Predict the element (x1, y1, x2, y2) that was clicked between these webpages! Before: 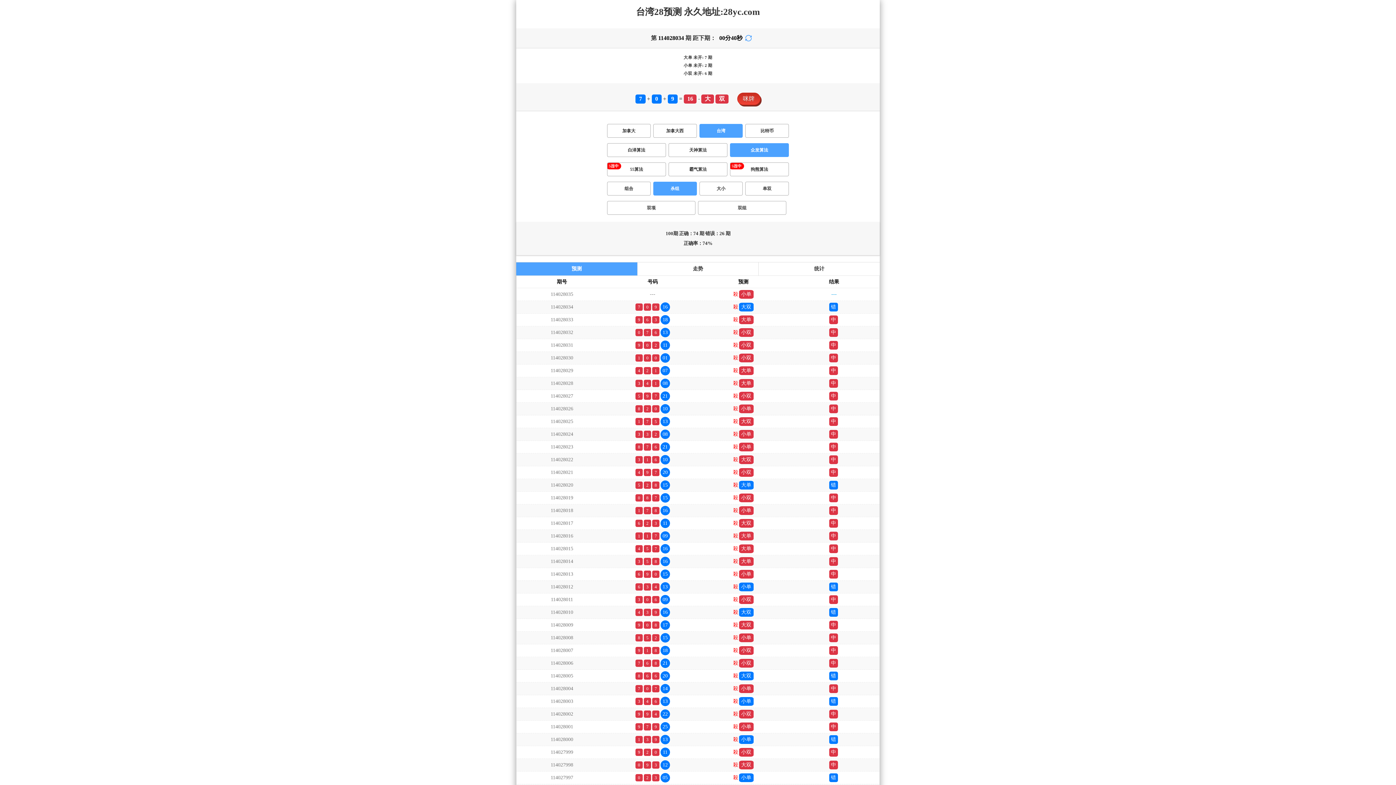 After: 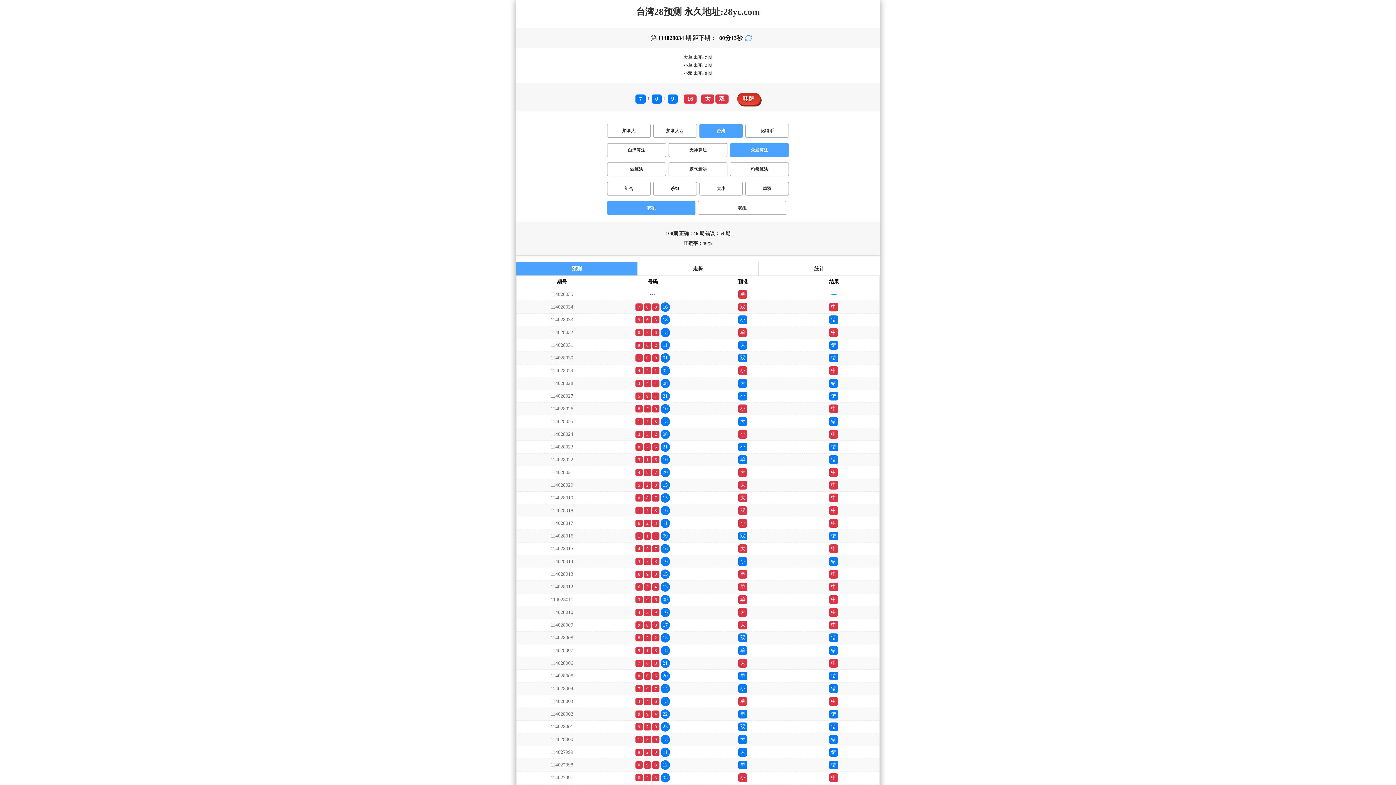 Action: bbox: (607, 201, 695, 214) label: 双项